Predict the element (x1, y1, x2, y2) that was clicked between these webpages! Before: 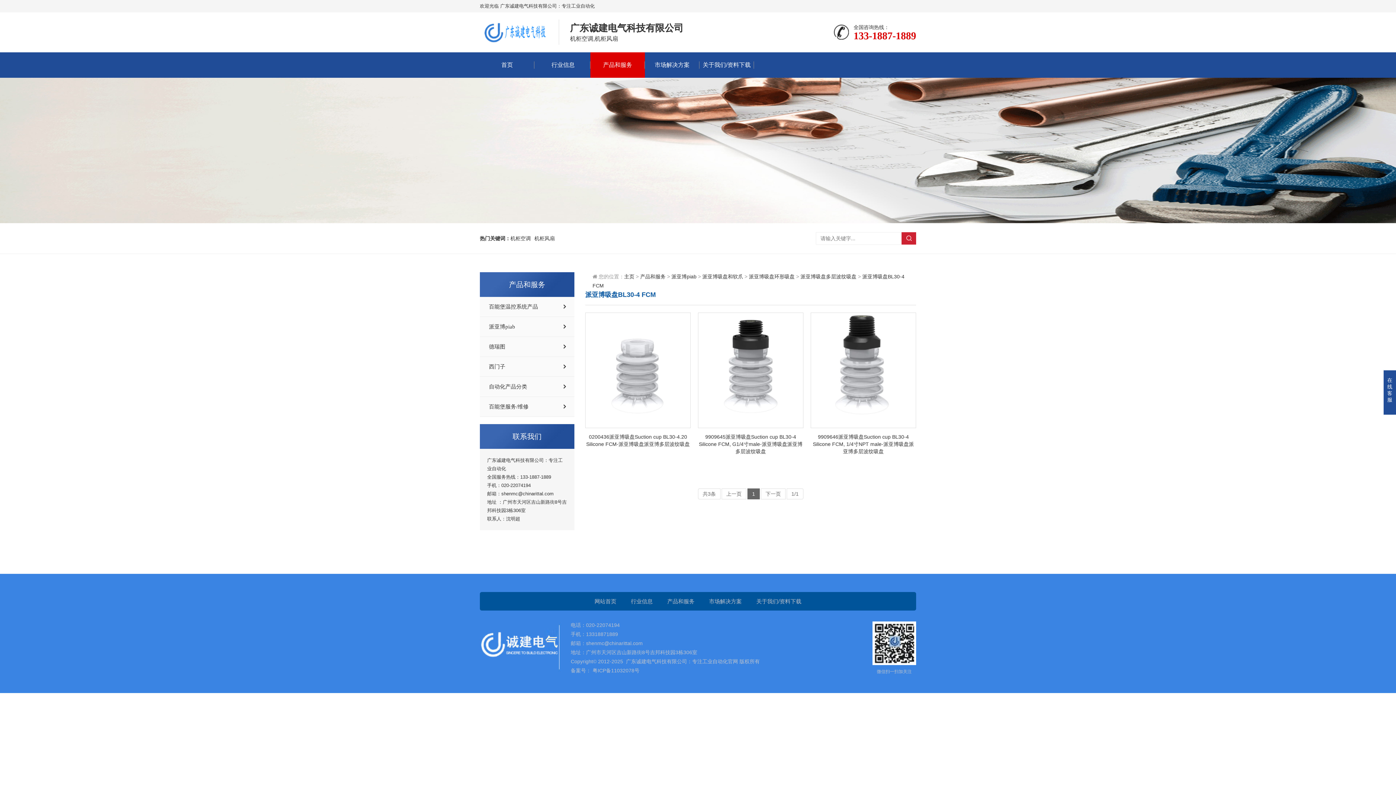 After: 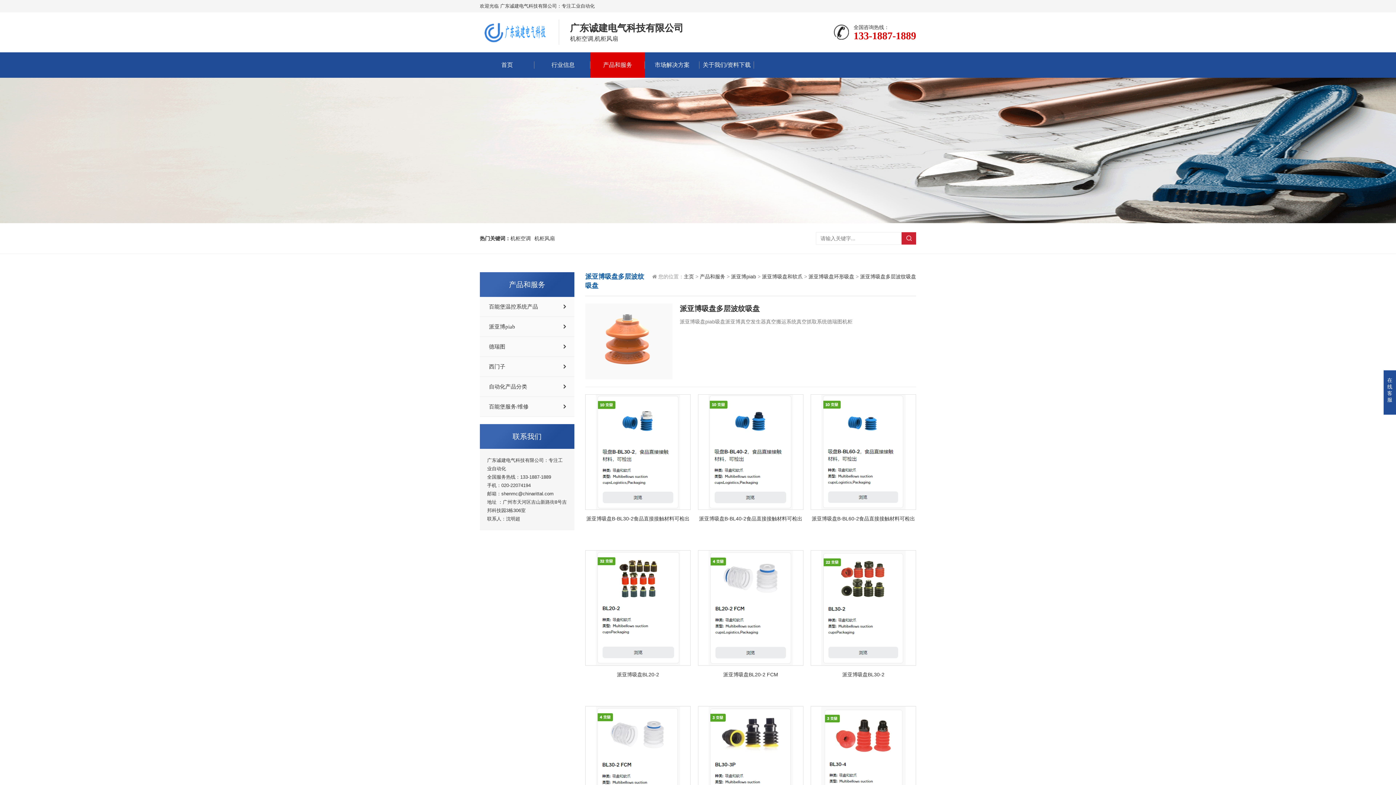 Action: bbox: (800, 273, 856, 279) label: 派亚博吸盘多层波纹吸盘